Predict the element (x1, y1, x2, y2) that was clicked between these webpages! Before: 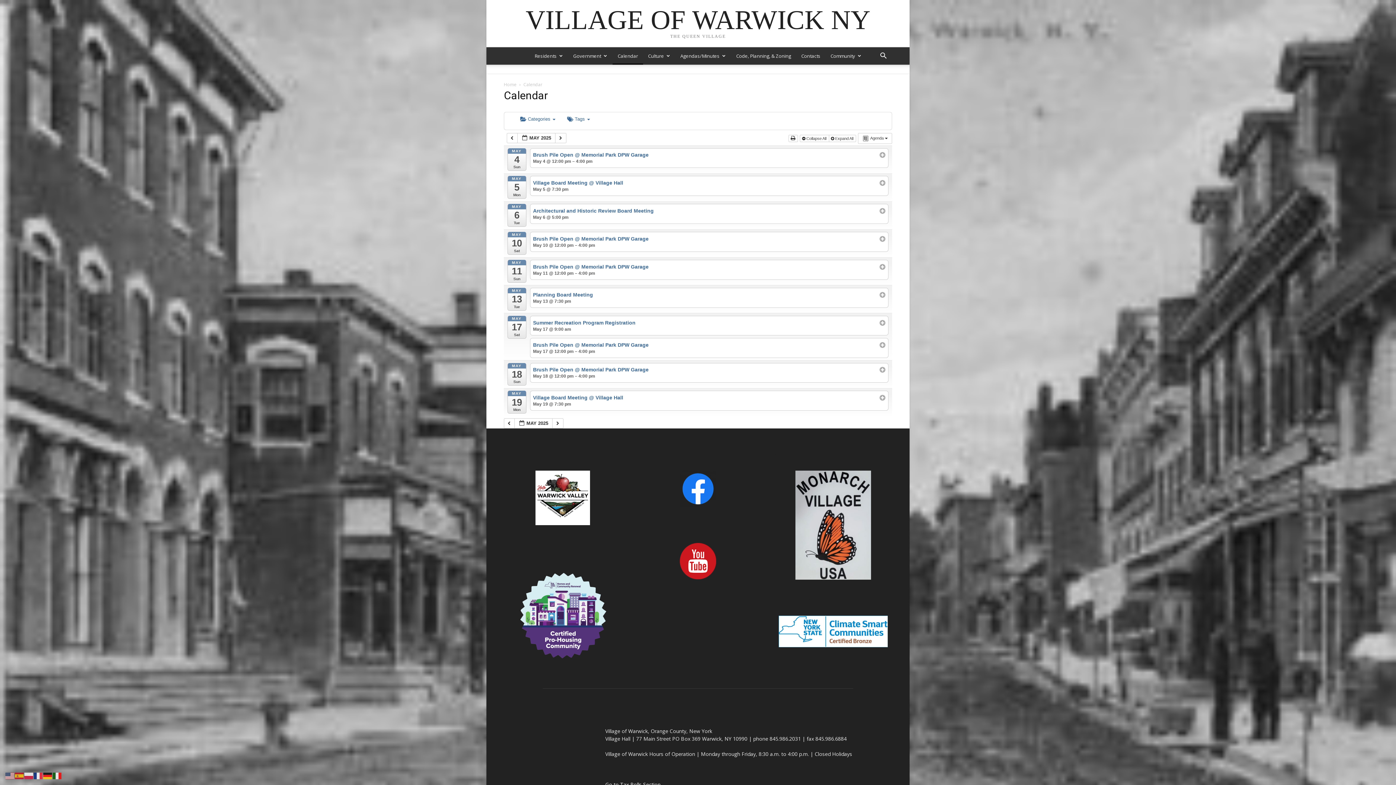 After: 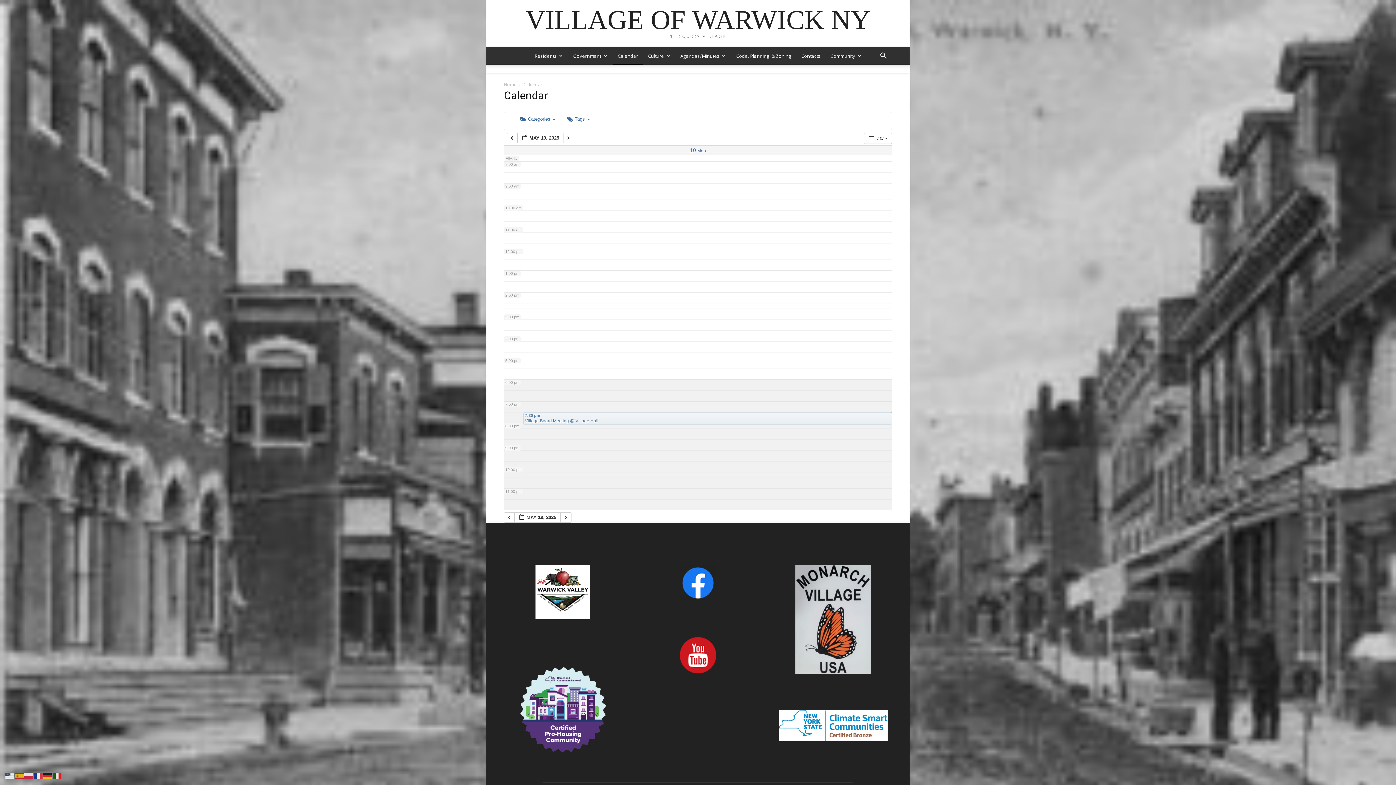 Action: label: MAY
19
Mon bbox: (507, 391, 526, 413)